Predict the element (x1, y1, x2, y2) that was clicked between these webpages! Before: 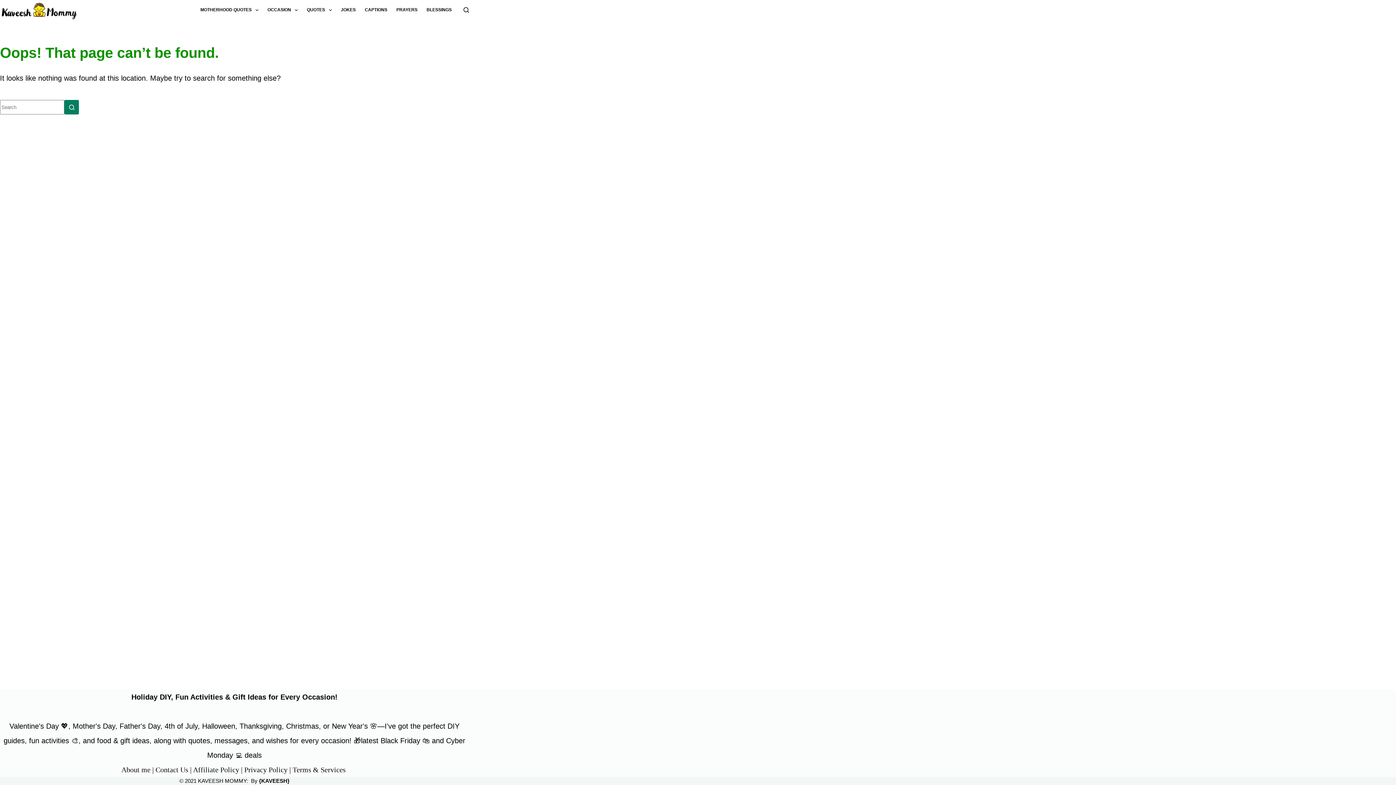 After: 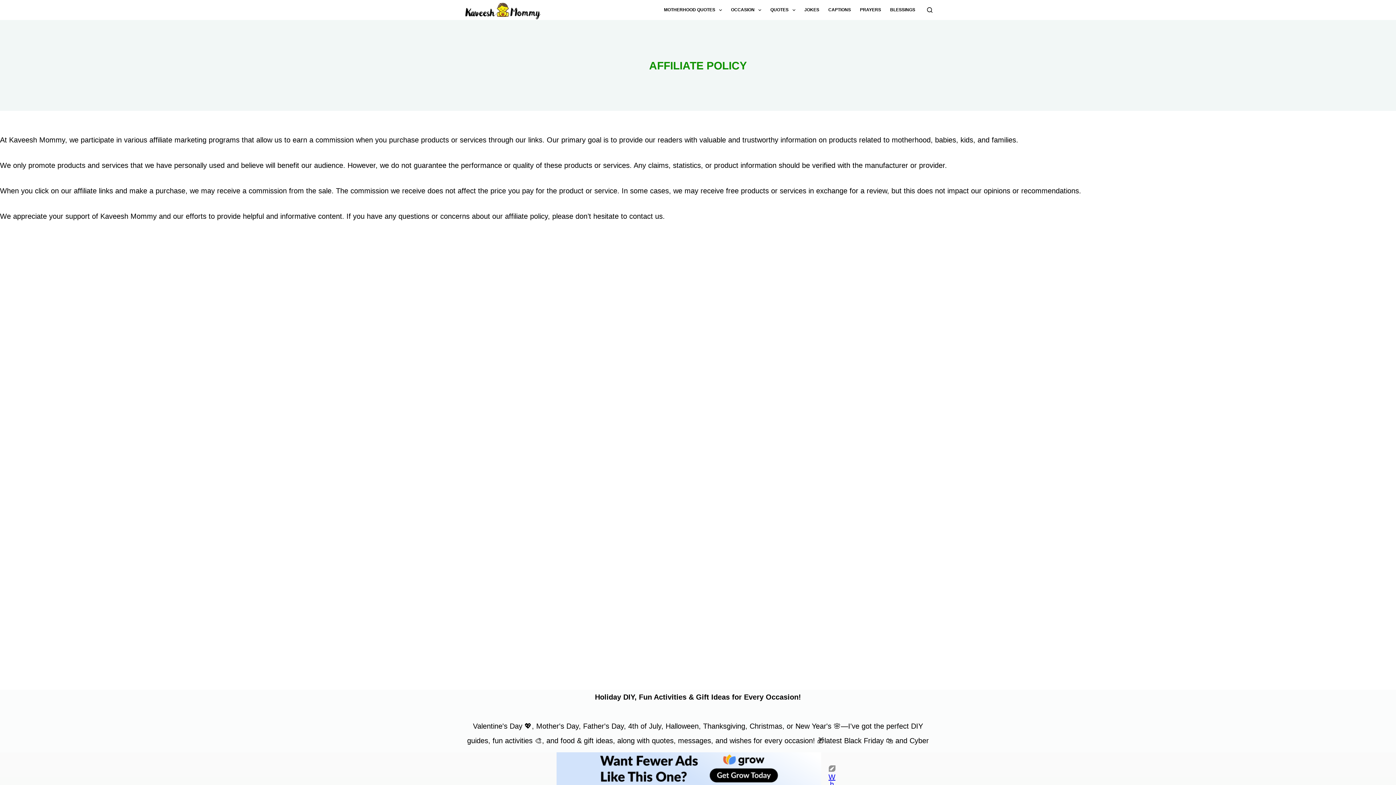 Action: label: Affiliate Policy bbox: (193, 766, 239, 774)